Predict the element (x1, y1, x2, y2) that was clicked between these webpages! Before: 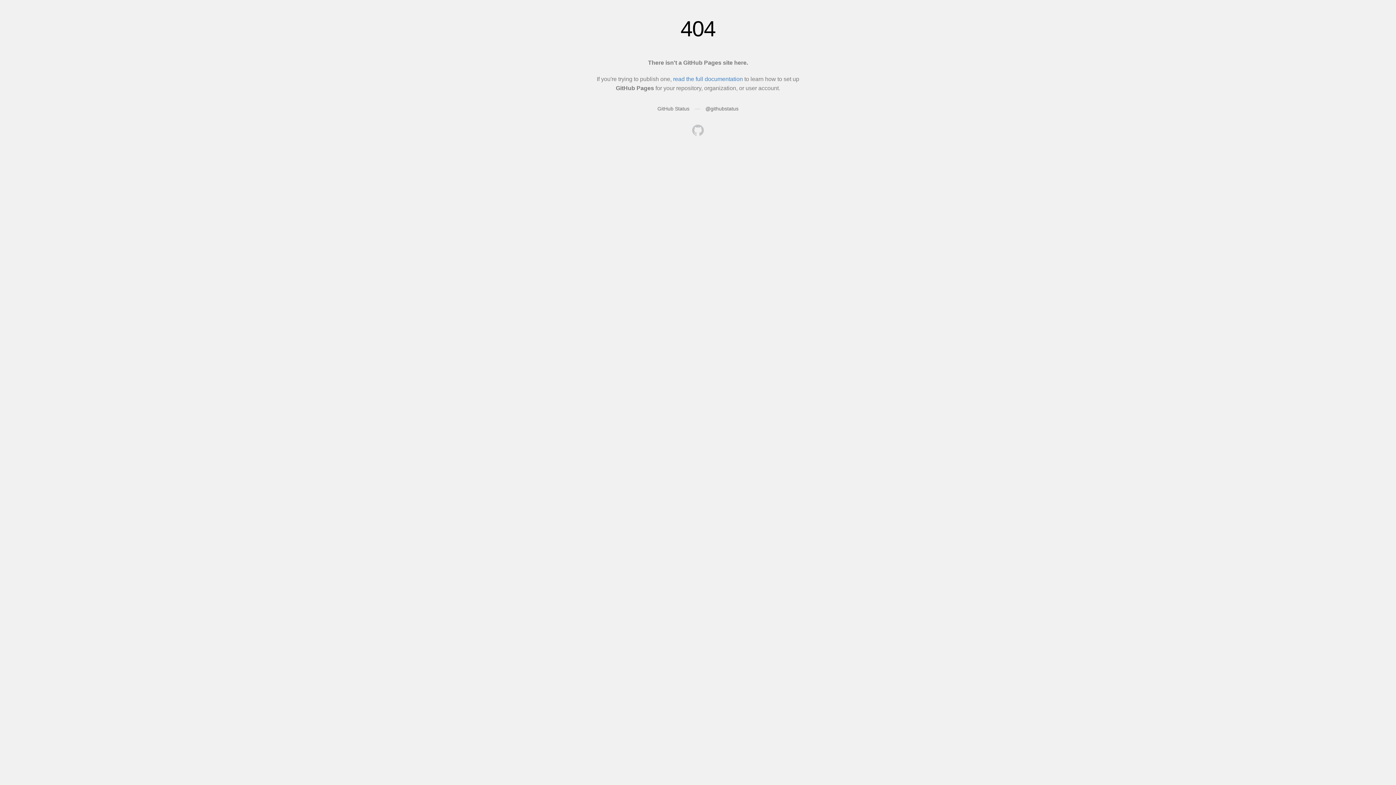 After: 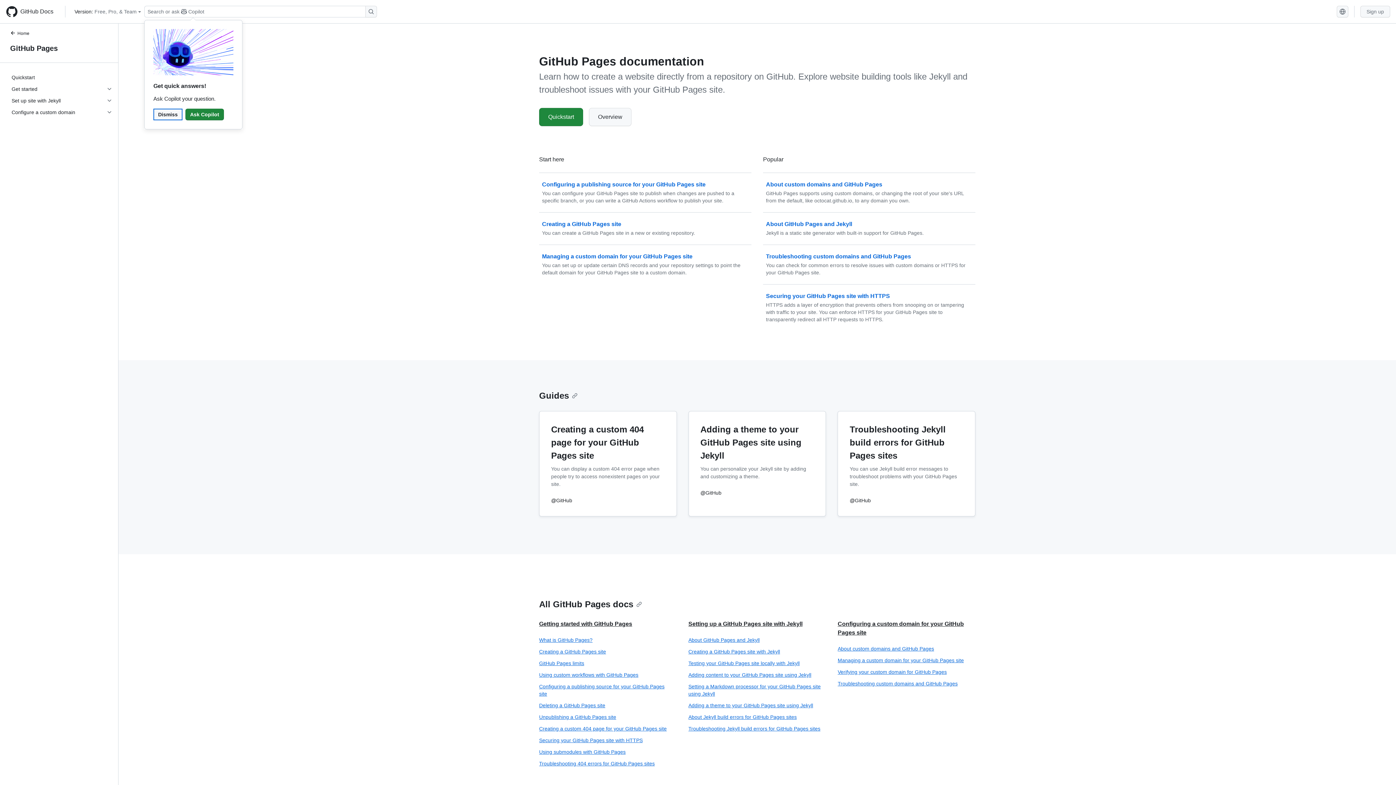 Action: label: read the full documentation bbox: (673, 76, 743, 82)